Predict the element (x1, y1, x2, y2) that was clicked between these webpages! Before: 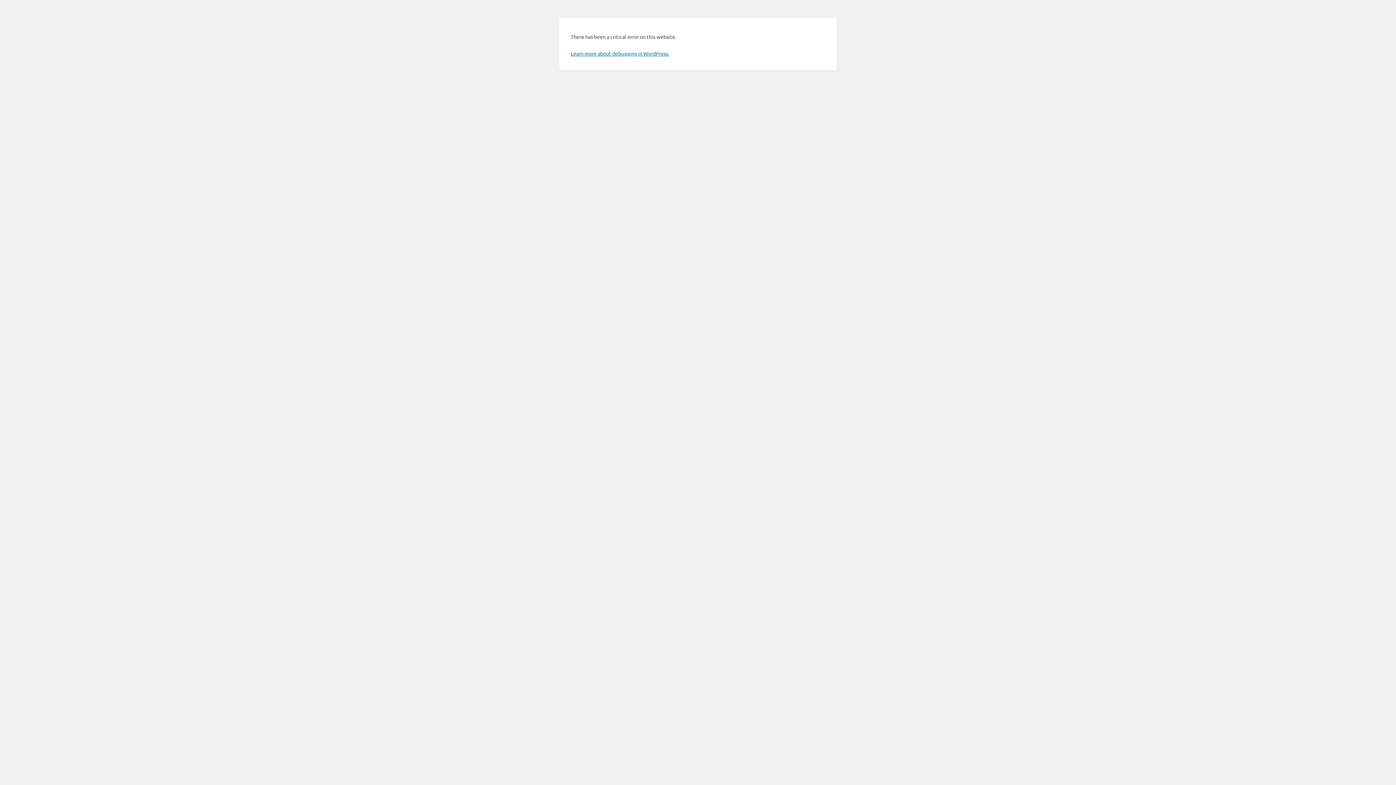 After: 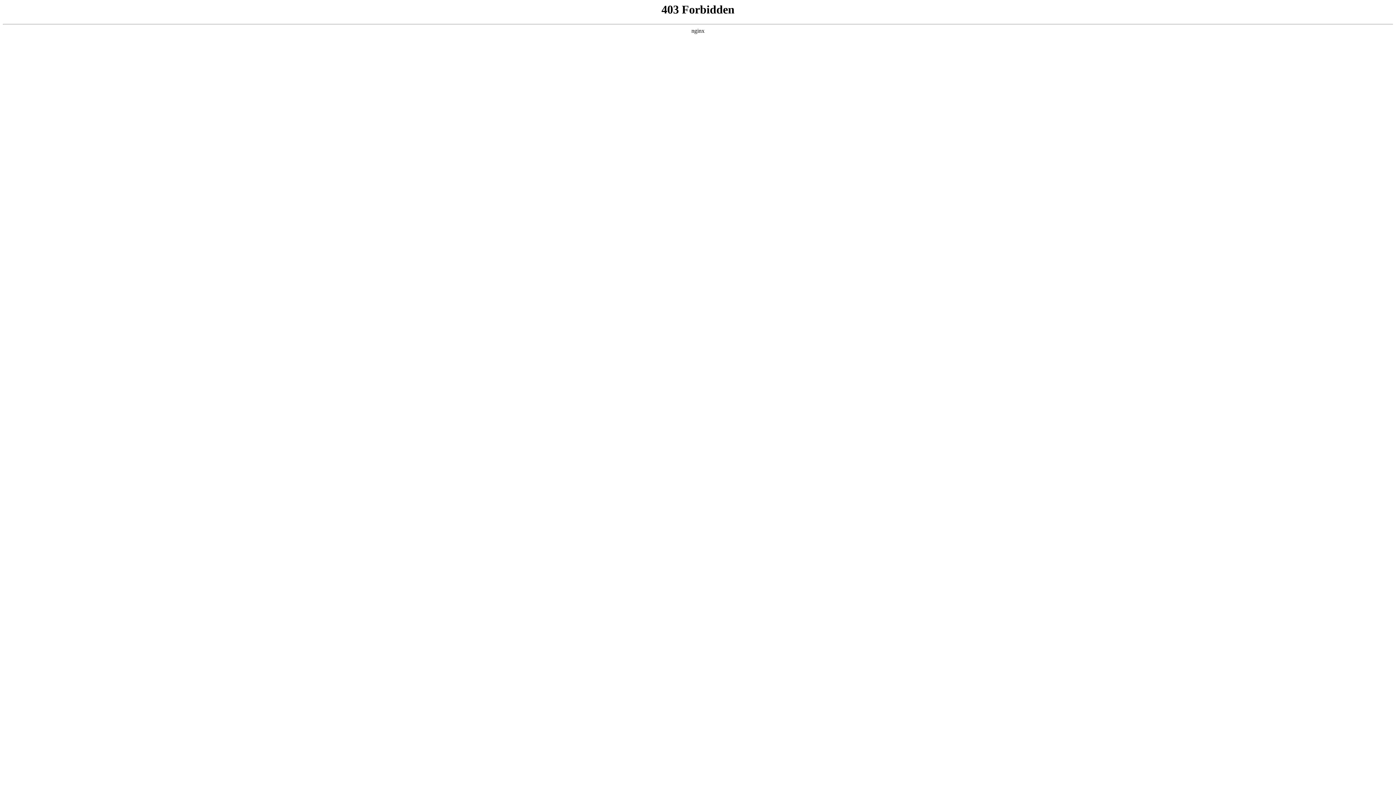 Action: bbox: (570, 50, 669, 56) label: Learn more about debugging in WordPress.